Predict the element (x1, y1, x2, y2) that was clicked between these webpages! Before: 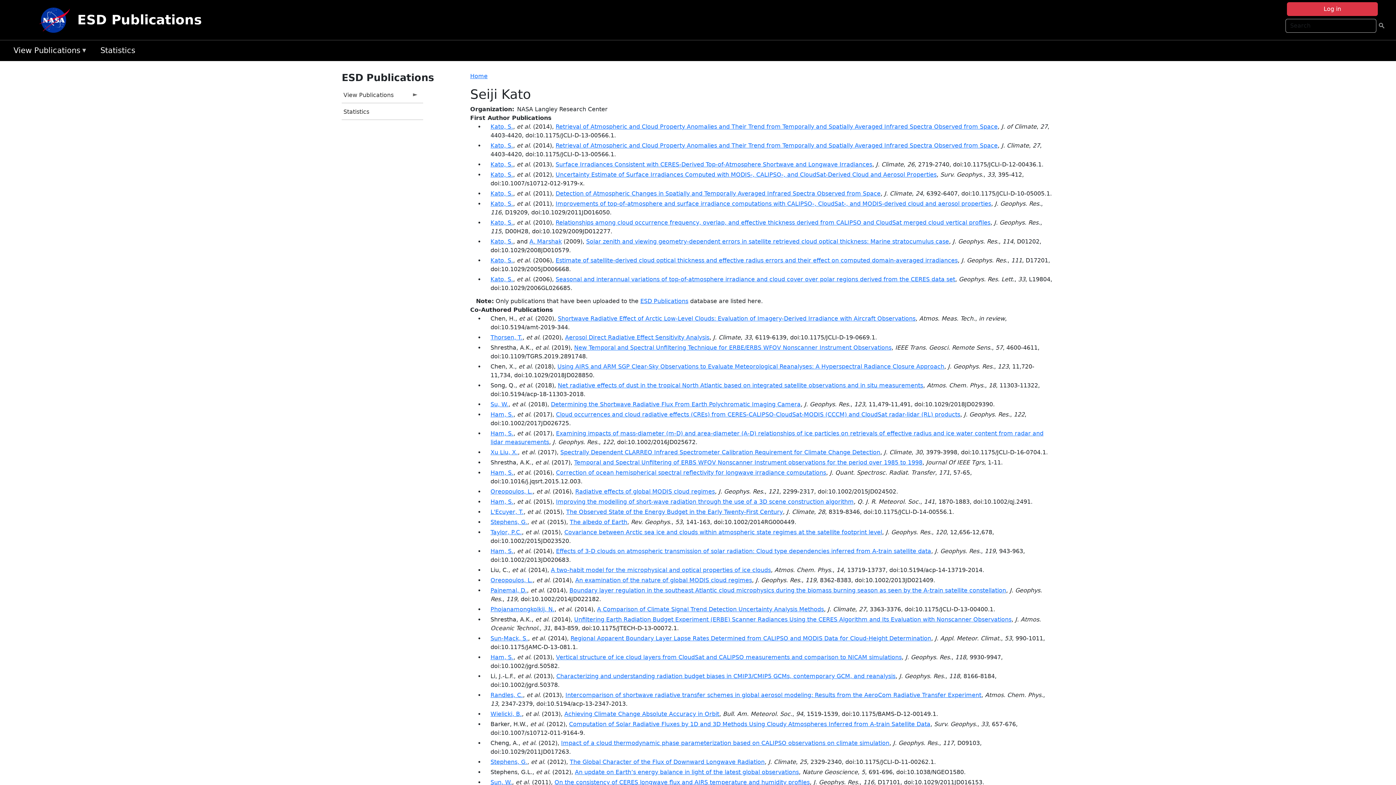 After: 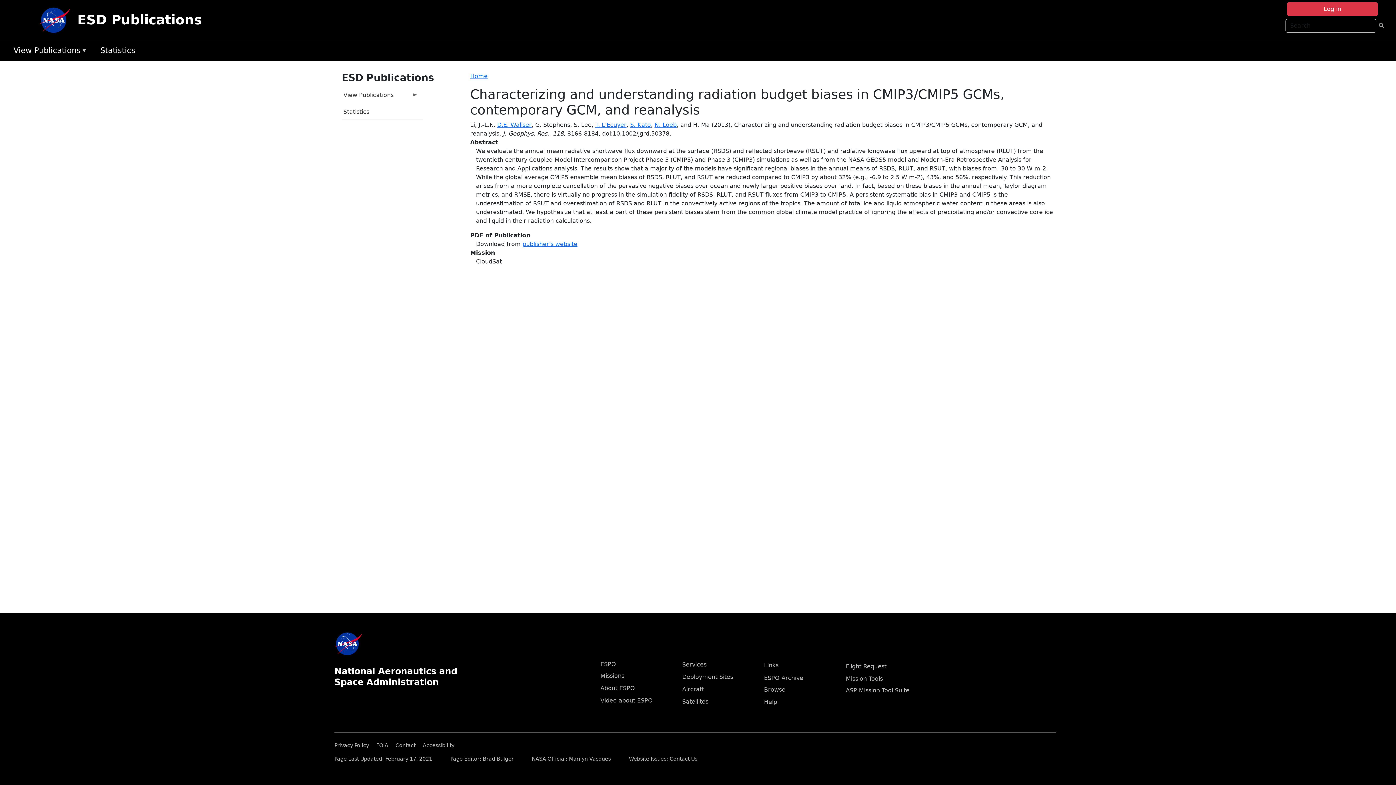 Action: label: Characterizing and understanding radiation budget biases in CMIP3/CMIP5 GCMs, contemporary GCM, and reanalysis bbox: (556, 673, 895, 680)